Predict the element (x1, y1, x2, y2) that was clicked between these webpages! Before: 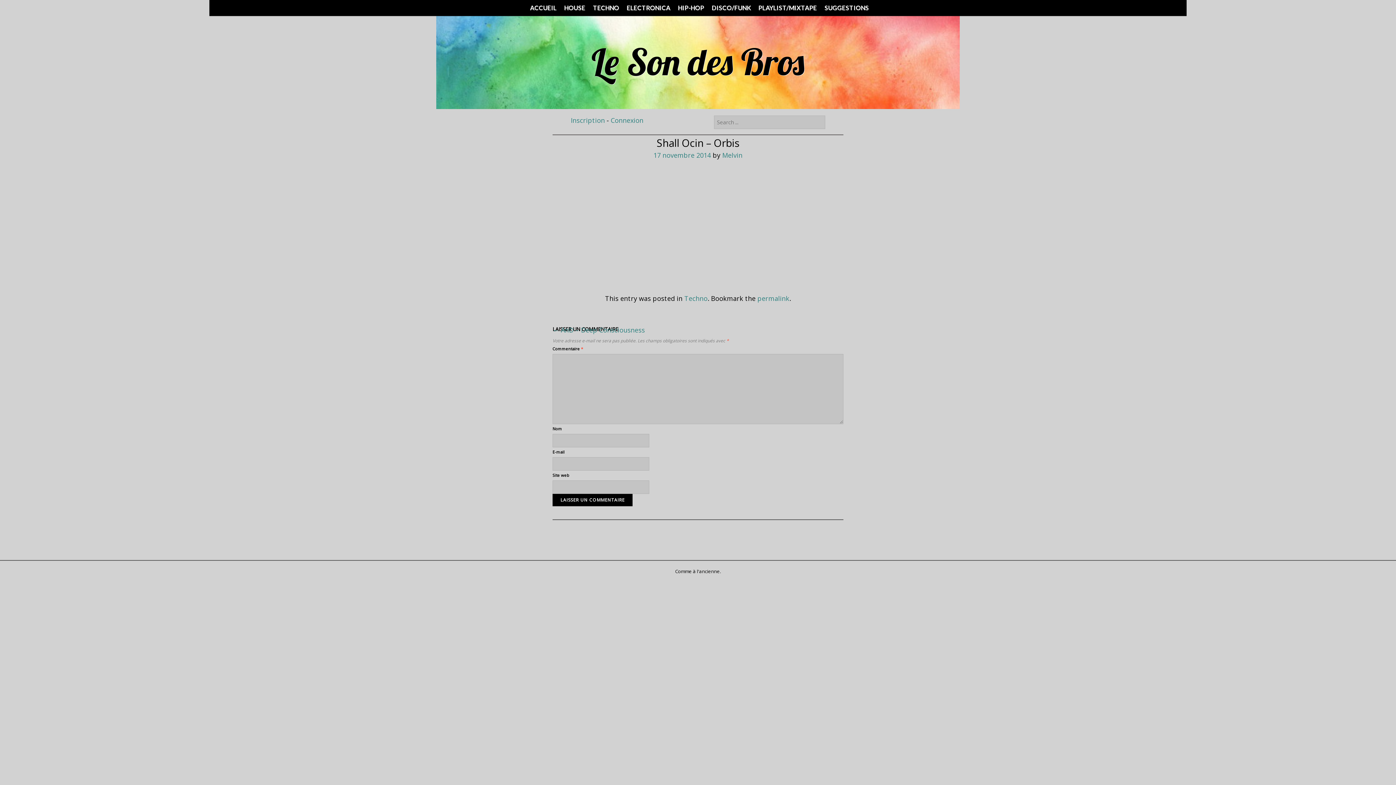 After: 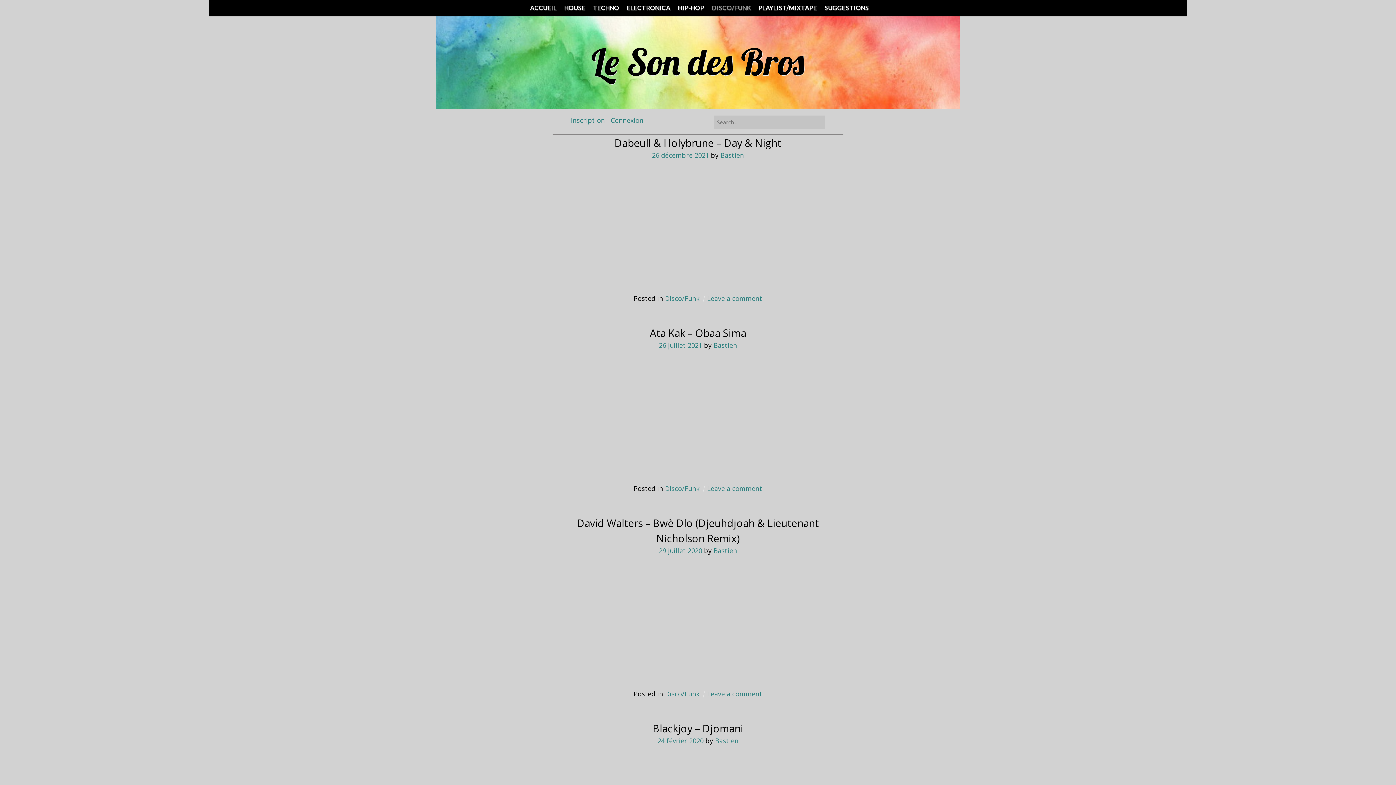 Action: label: DISCO/FUNK bbox: (707, 0, 752, 16)